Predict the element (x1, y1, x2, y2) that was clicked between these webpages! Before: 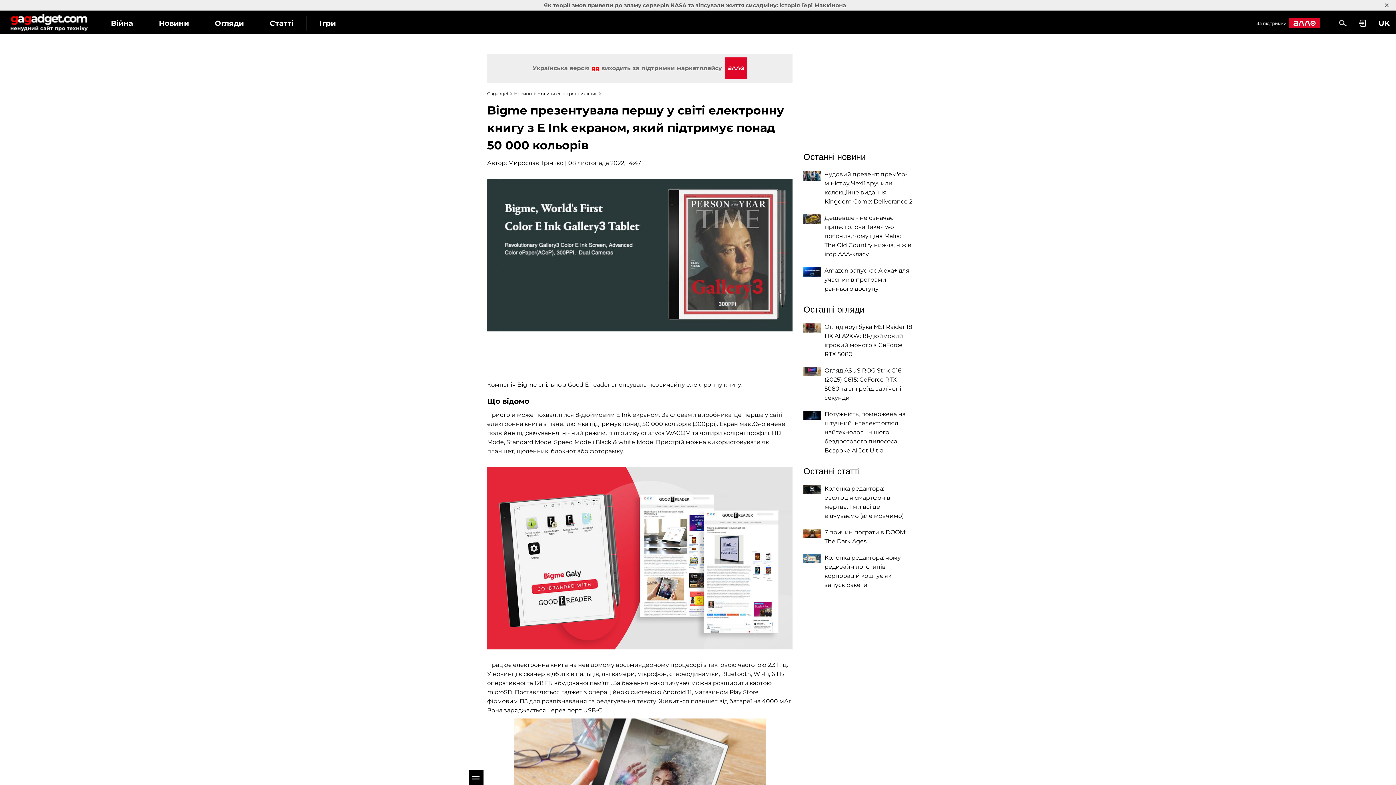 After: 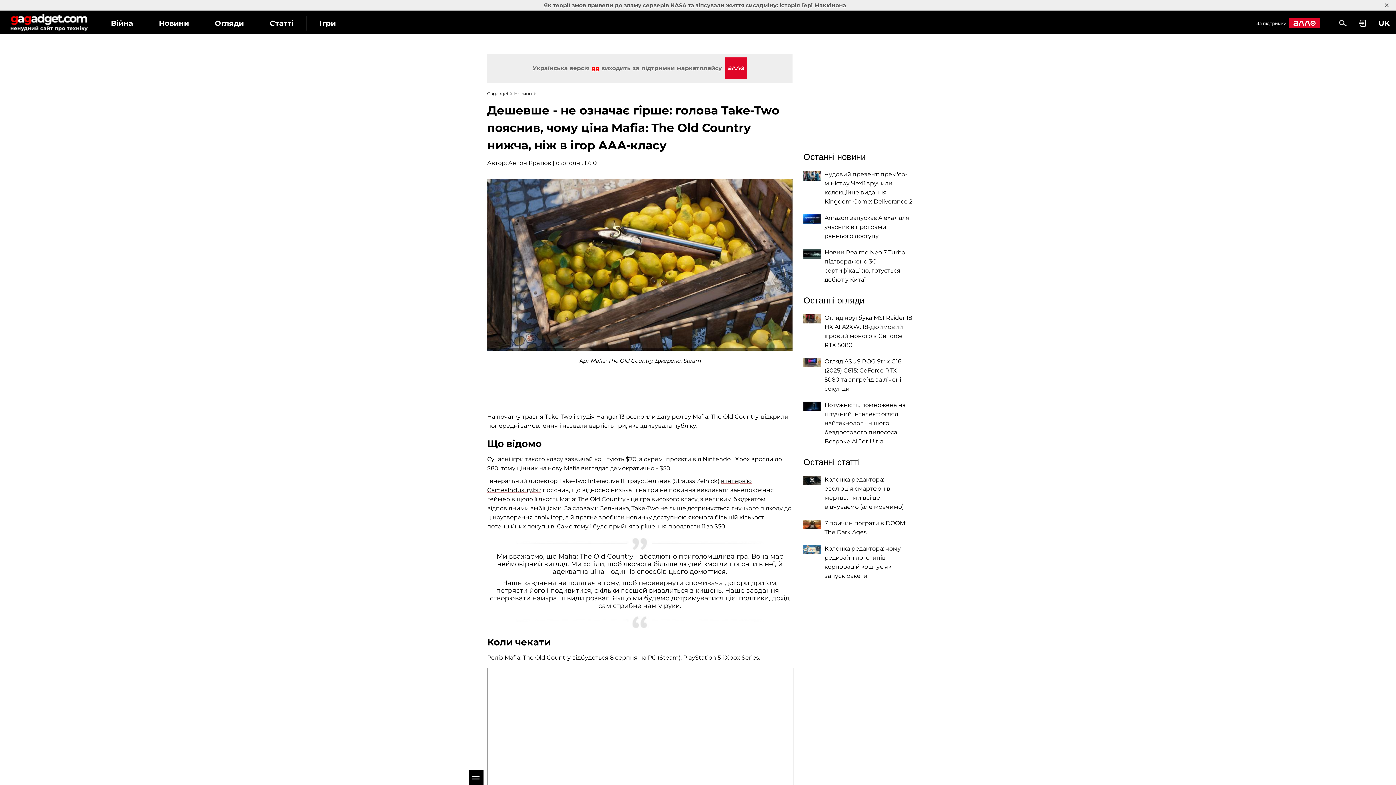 Action: bbox: (803, 214, 821, 224)